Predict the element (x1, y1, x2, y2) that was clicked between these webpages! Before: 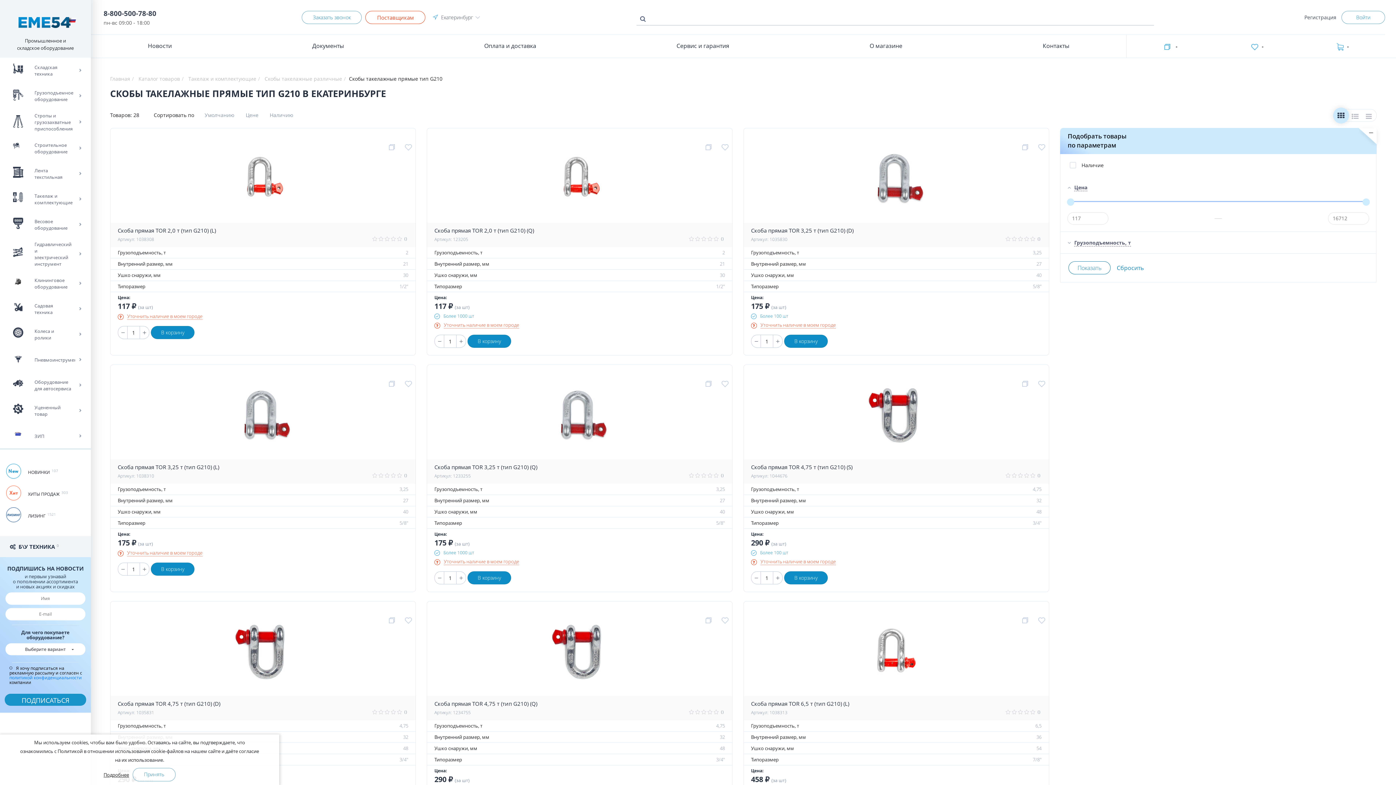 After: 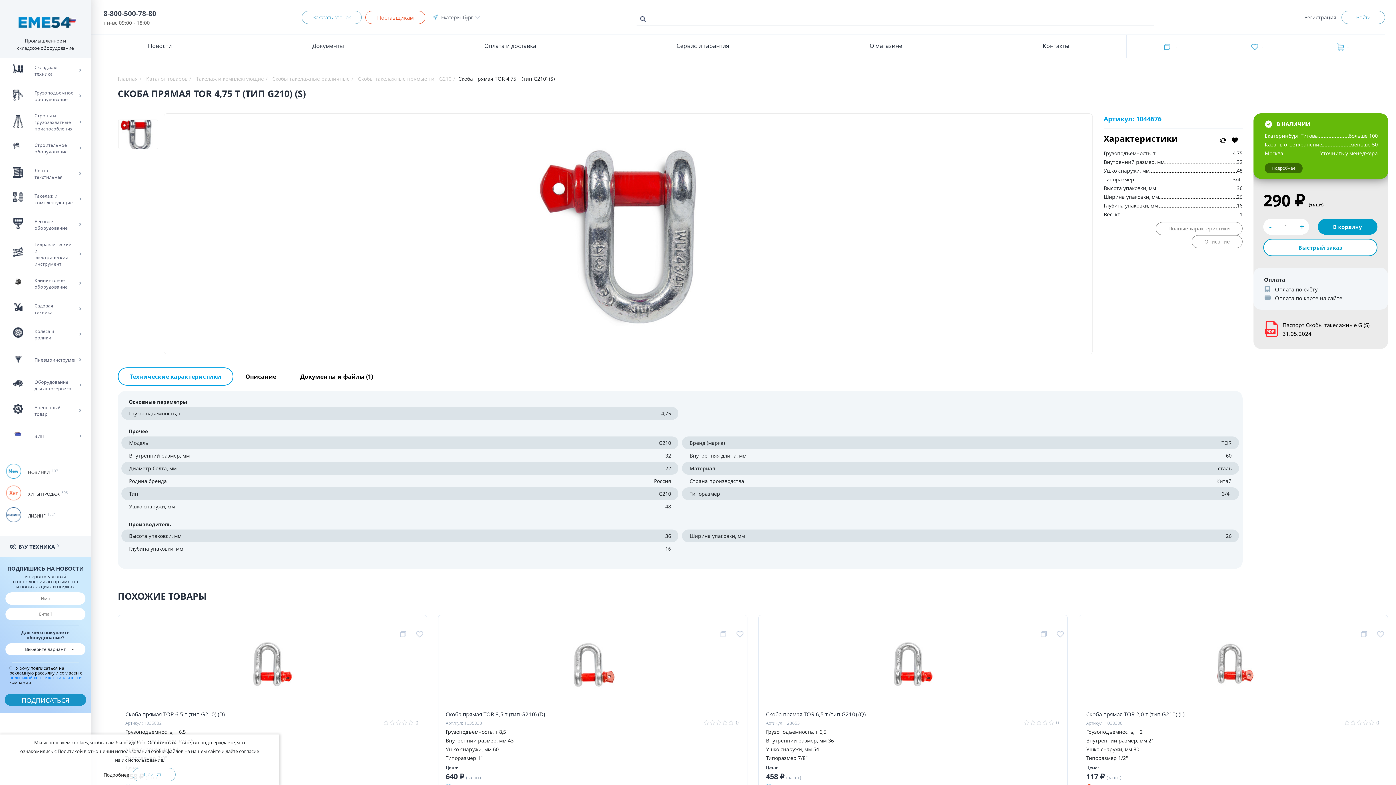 Action: label: Скоба прямая TOR 4,75 т (тип G210) (S) bbox: (751, 462, 1041, 471)